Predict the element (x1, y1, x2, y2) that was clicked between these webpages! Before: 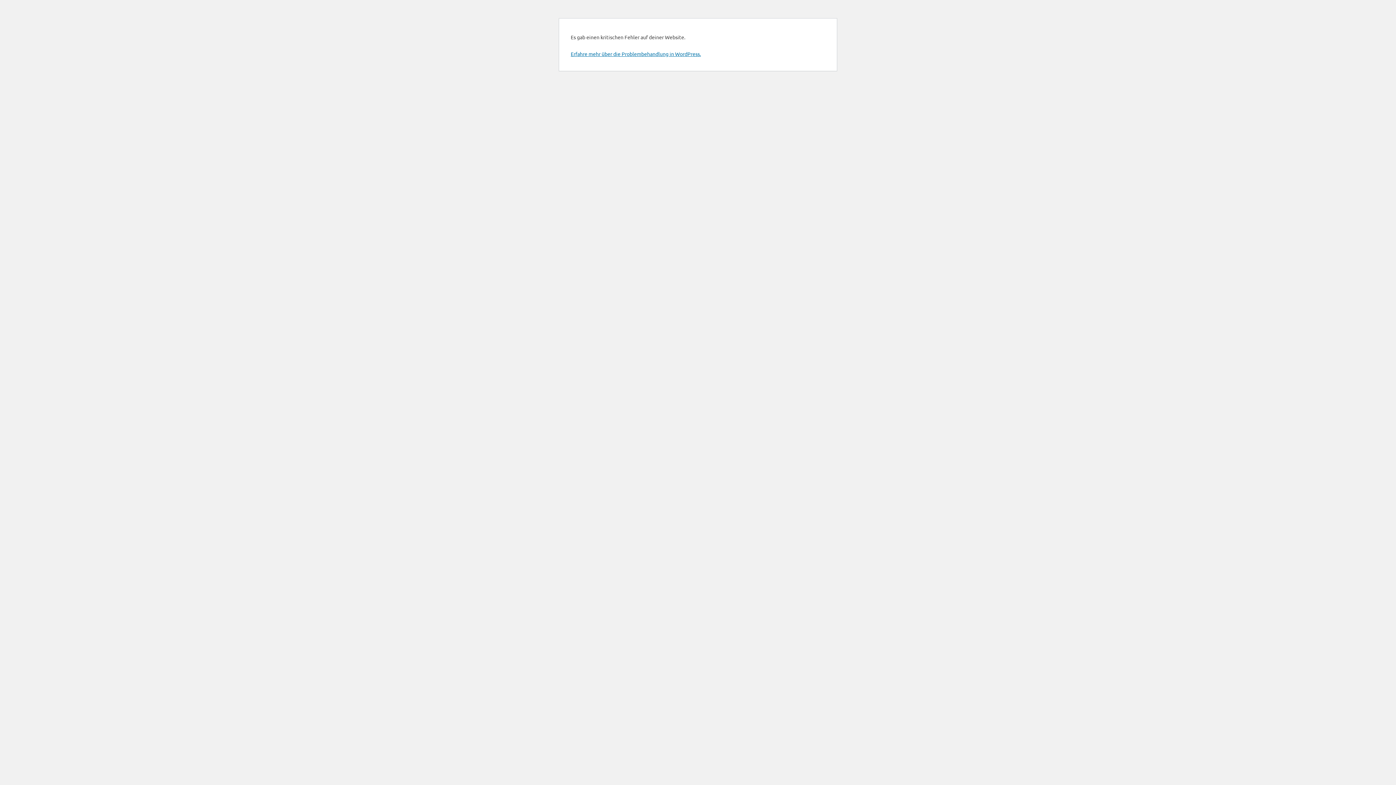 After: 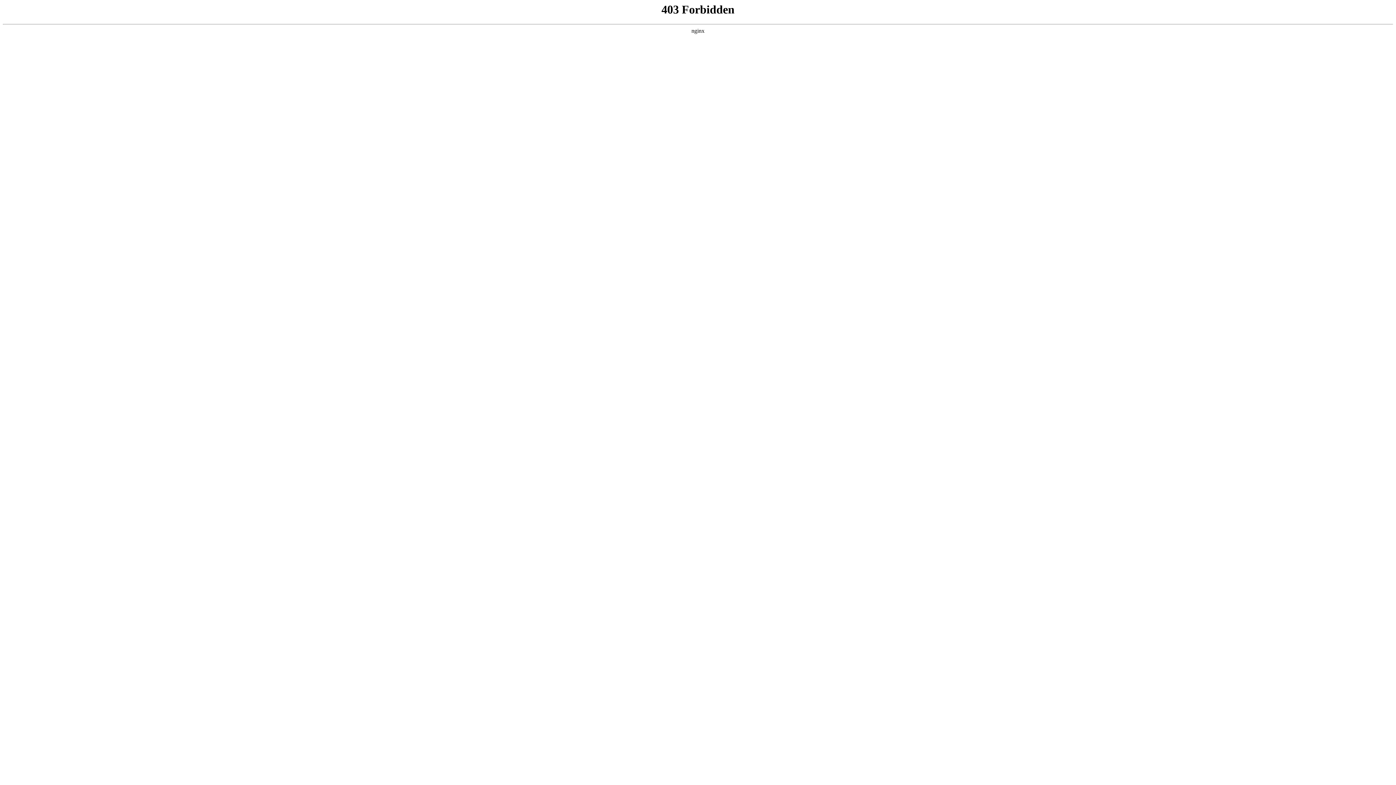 Action: label: Erfahre mehr über die Problembehandlung in WordPress. bbox: (570, 50, 701, 57)